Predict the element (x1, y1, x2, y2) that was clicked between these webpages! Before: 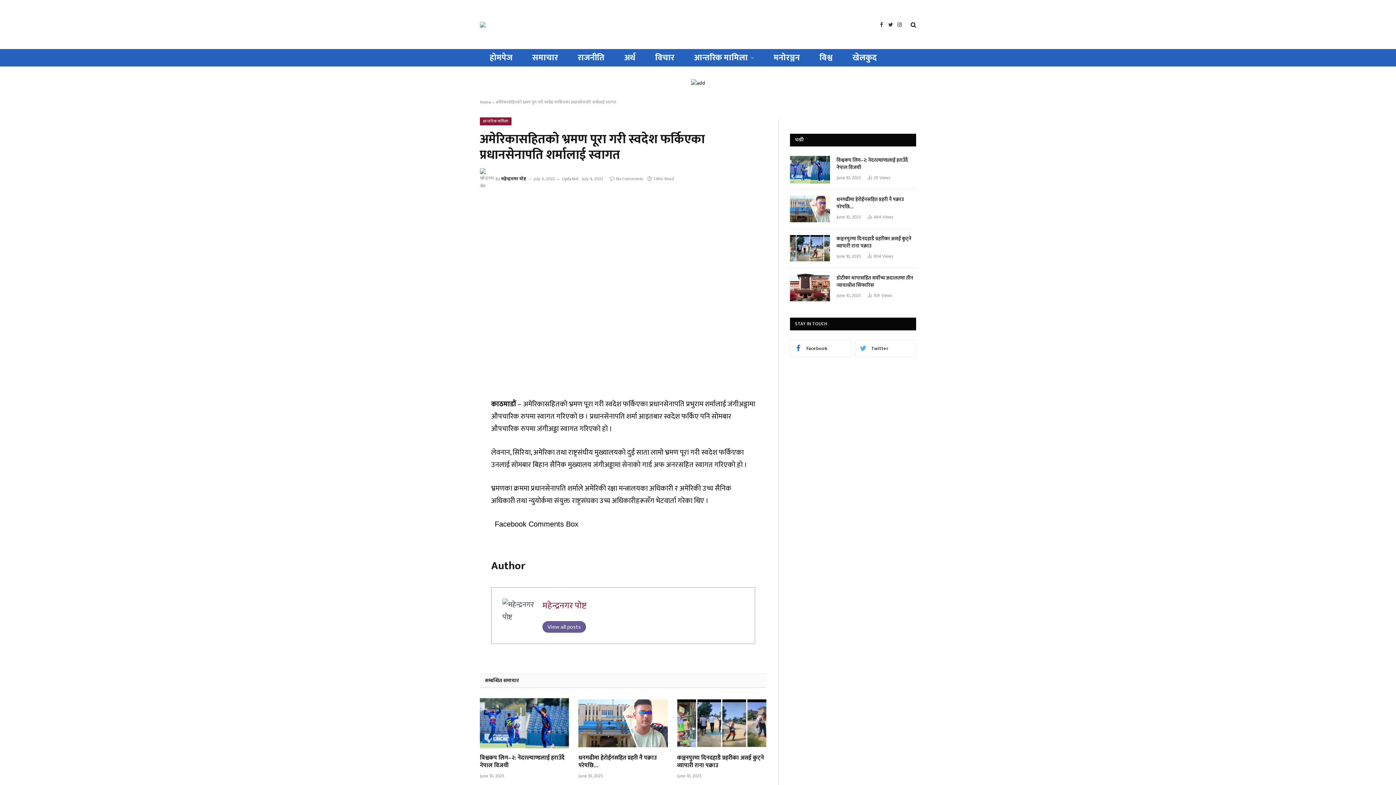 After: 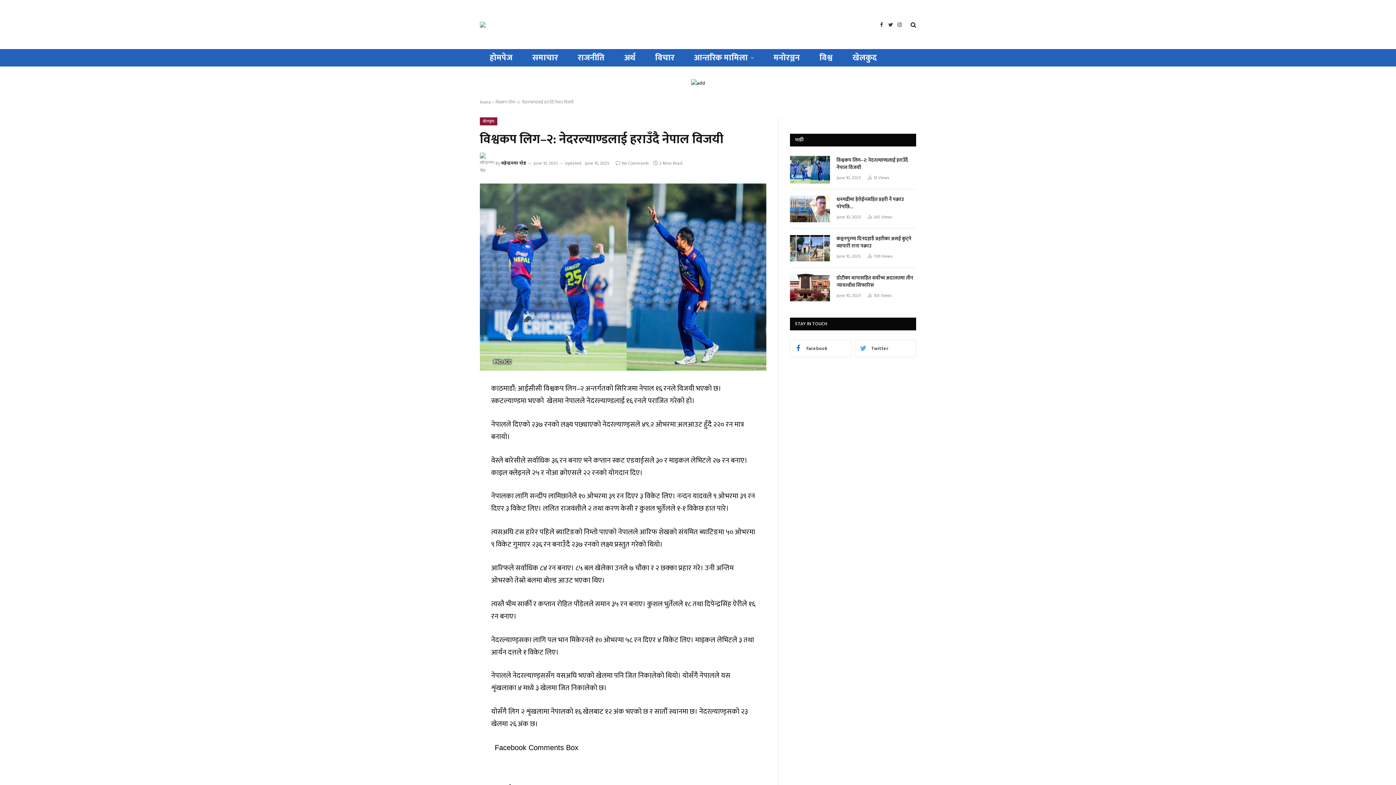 Action: bbox: (836, 156, 916, 171) label: विश्वकप लिग–२: नेदरल्याण्डलाई हराउँदै नेपाल विजयी